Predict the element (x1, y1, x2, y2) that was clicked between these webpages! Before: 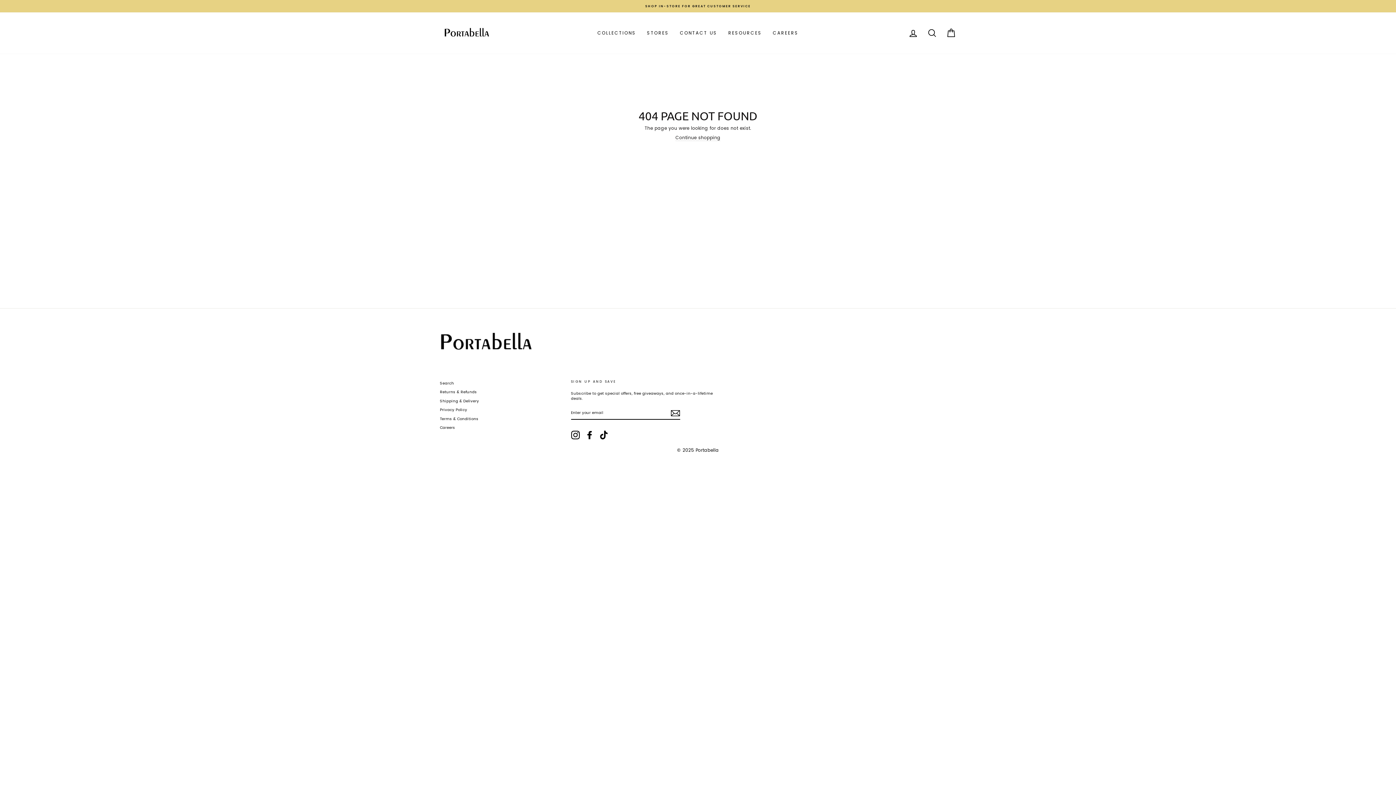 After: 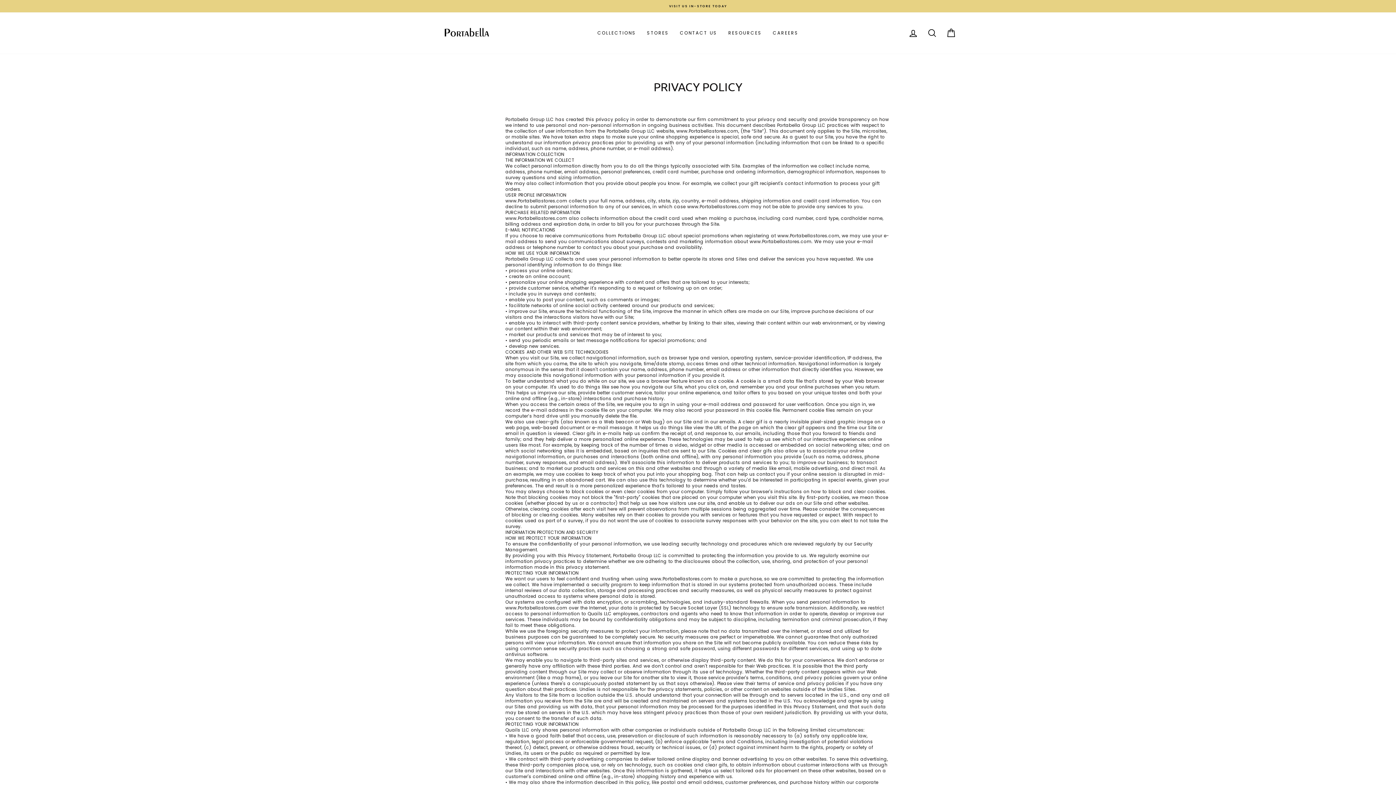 Action: bbox: (440, 406, 467, 414) label: Privacy Policy